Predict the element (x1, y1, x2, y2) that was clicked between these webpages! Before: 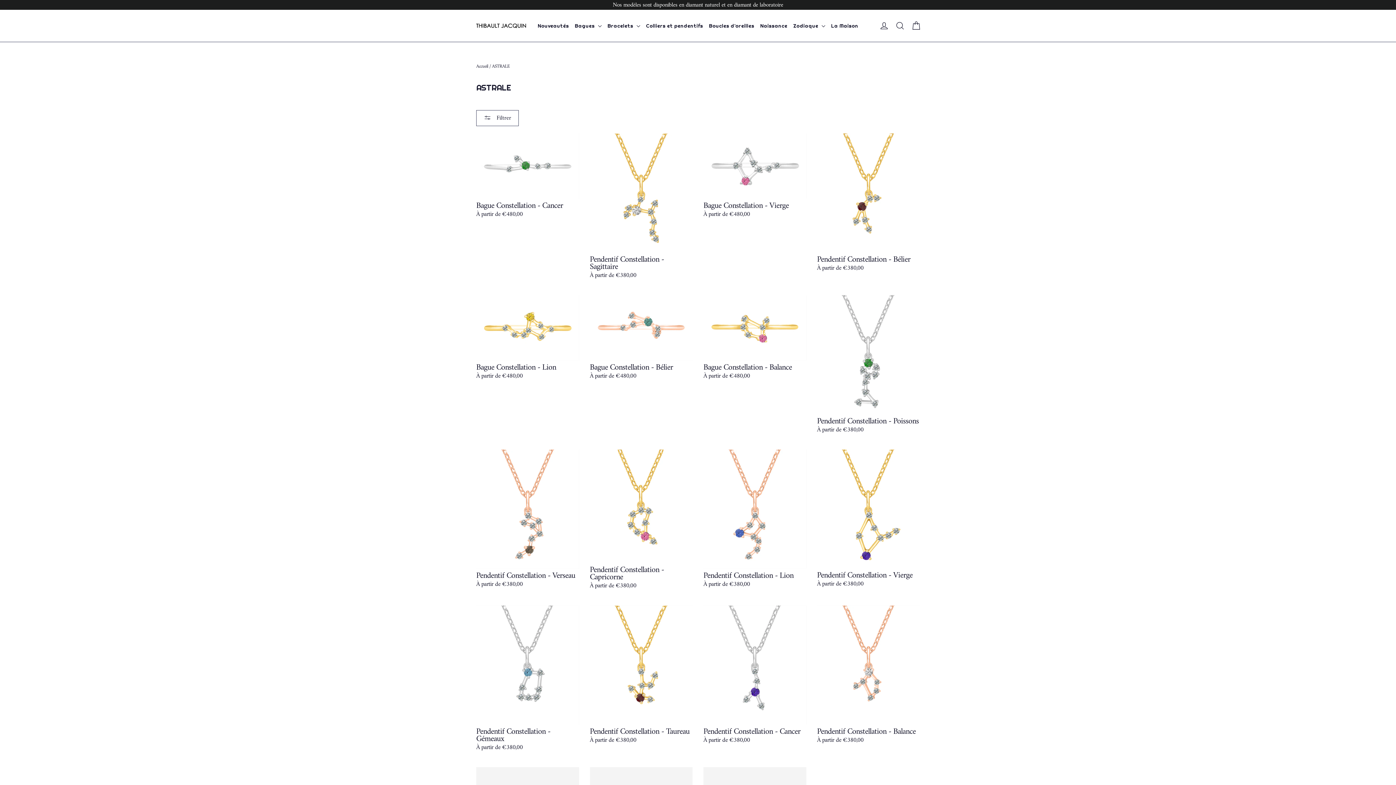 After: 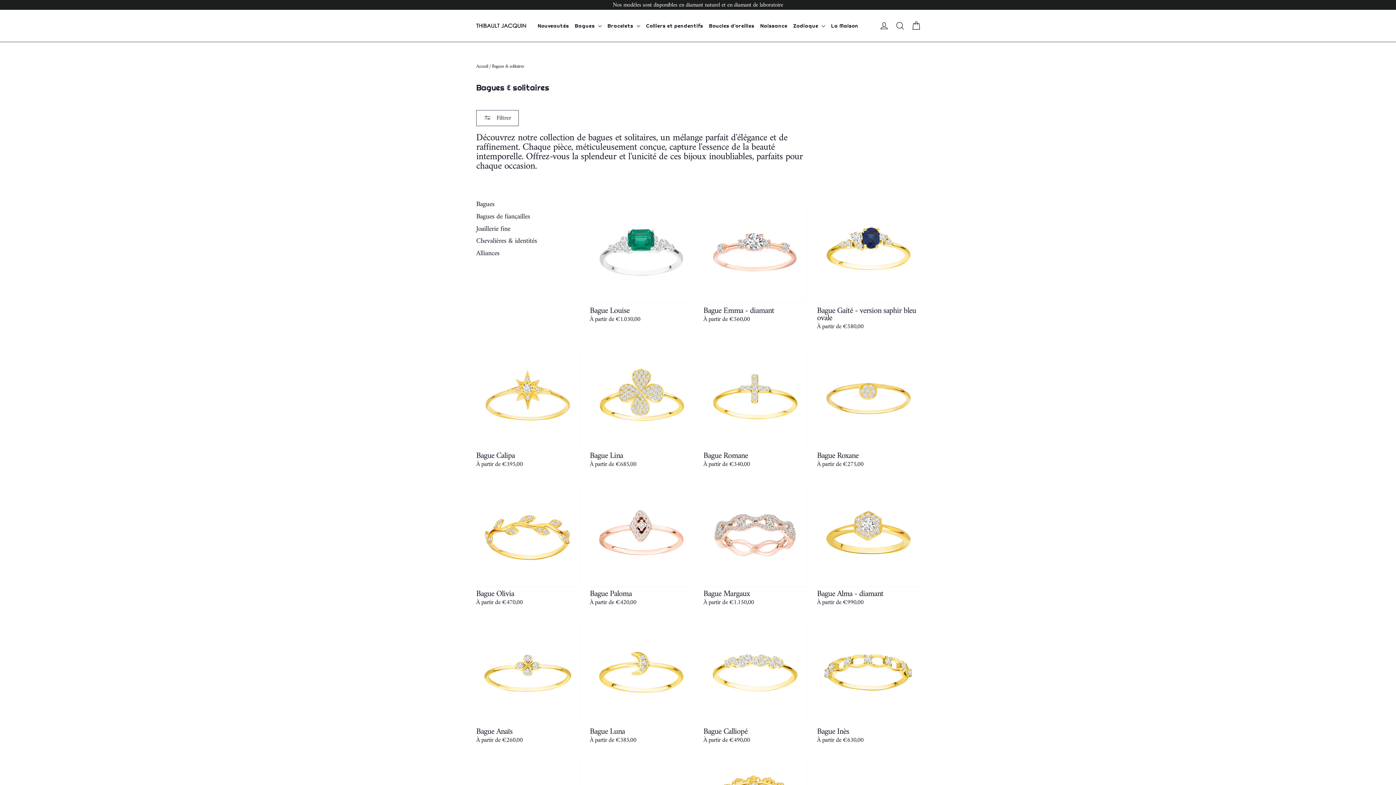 Action: label: Bagues  bbox: (572, 19, 604, 32)